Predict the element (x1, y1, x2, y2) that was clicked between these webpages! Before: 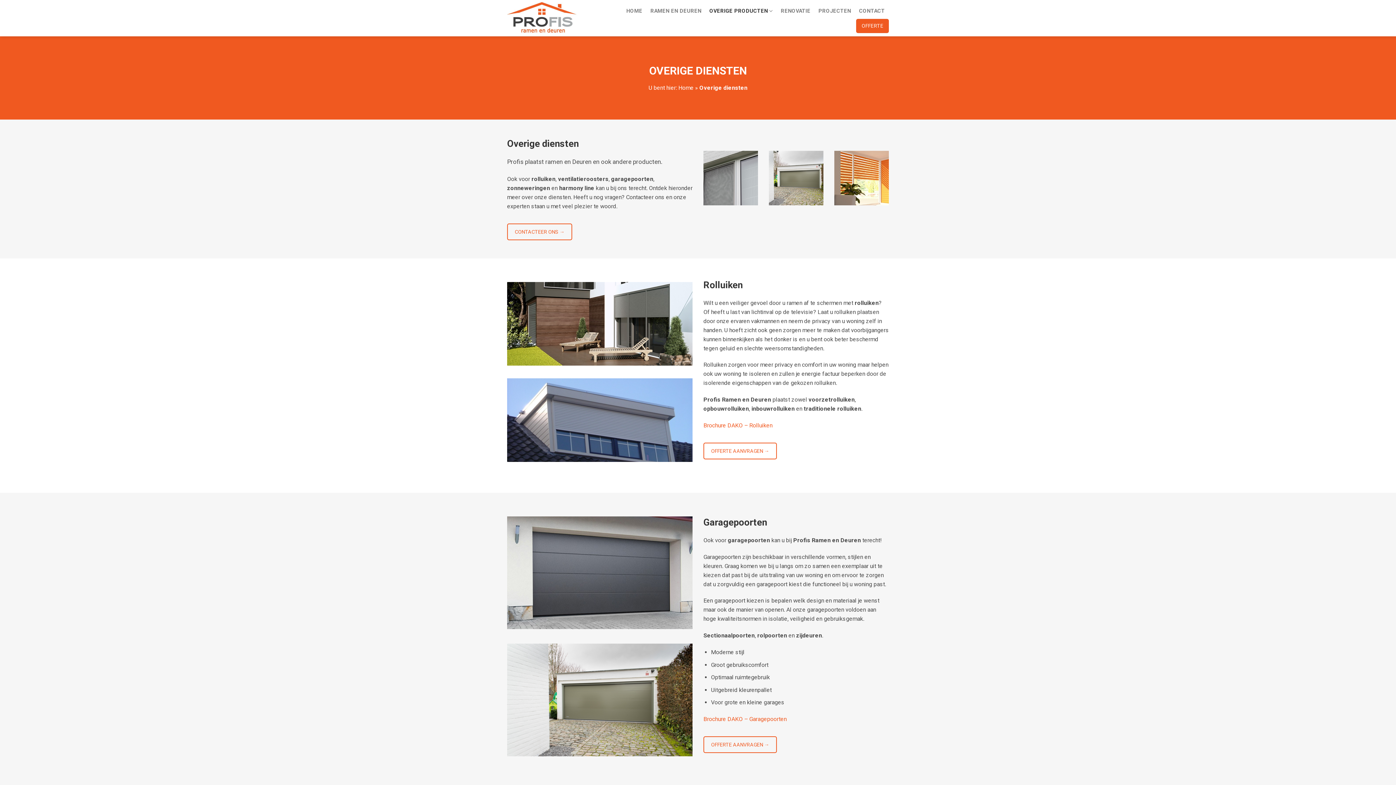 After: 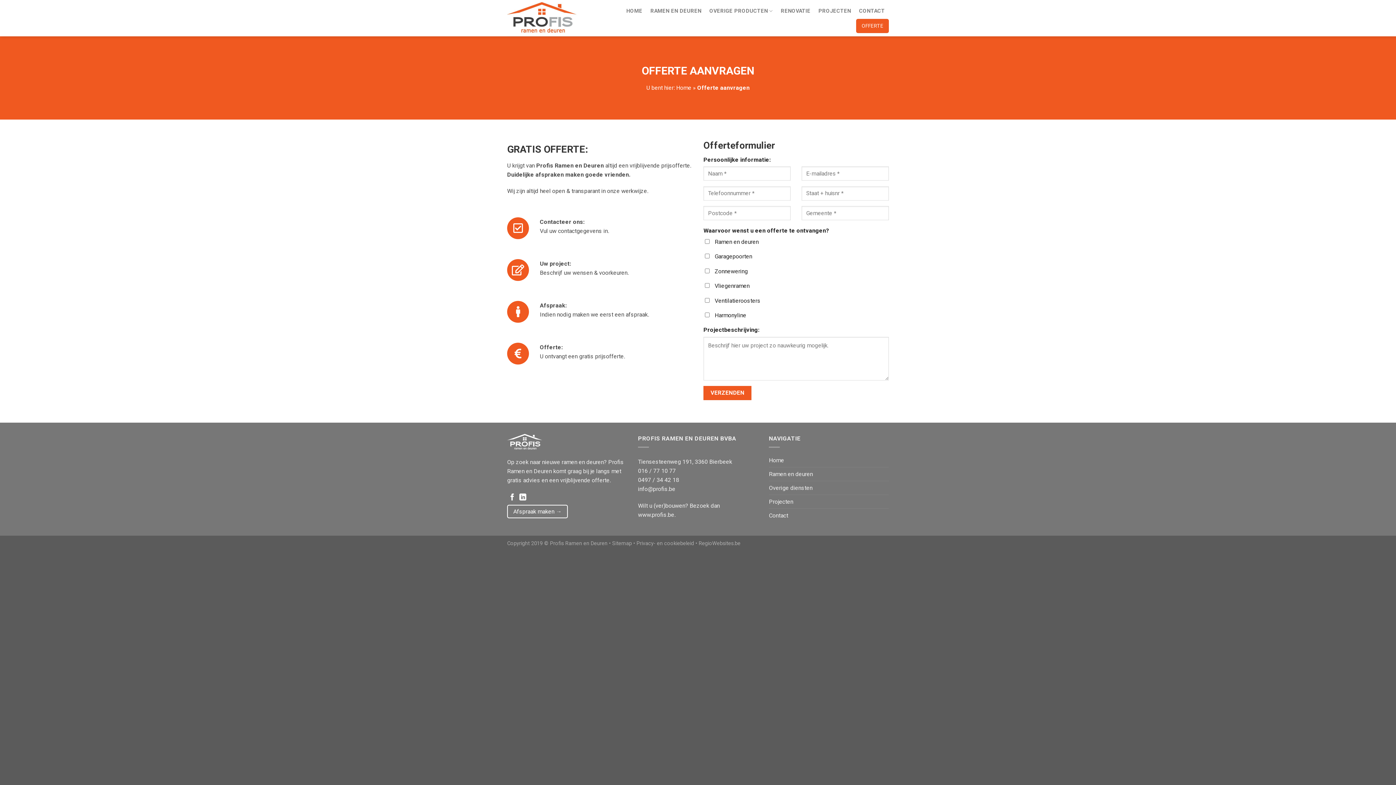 Action: bbox: (703, 442, 777, 459) label: OFFERTE AANVRAGEN →